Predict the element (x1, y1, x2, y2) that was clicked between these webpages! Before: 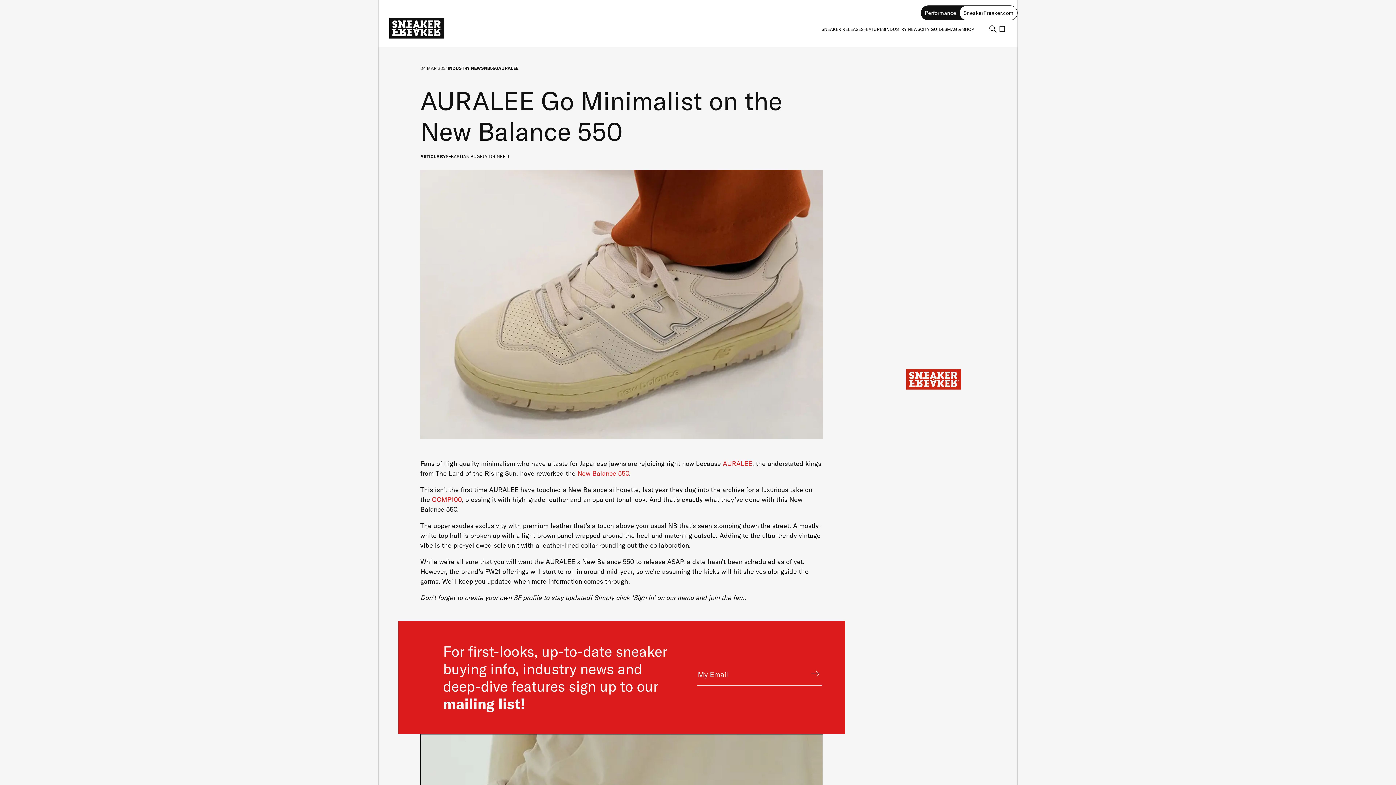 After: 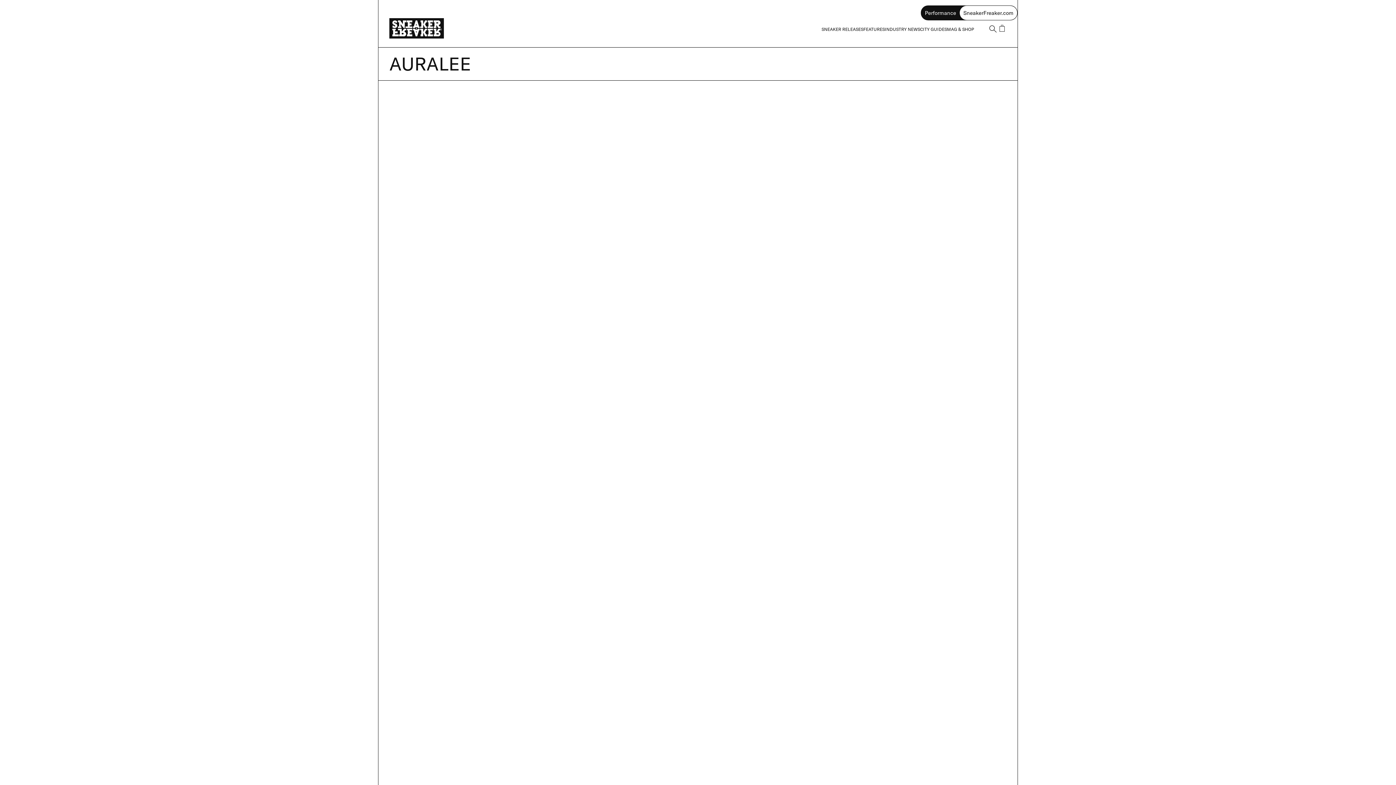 Action: bbox: (722, 459, 752, 468) label: AURALEE